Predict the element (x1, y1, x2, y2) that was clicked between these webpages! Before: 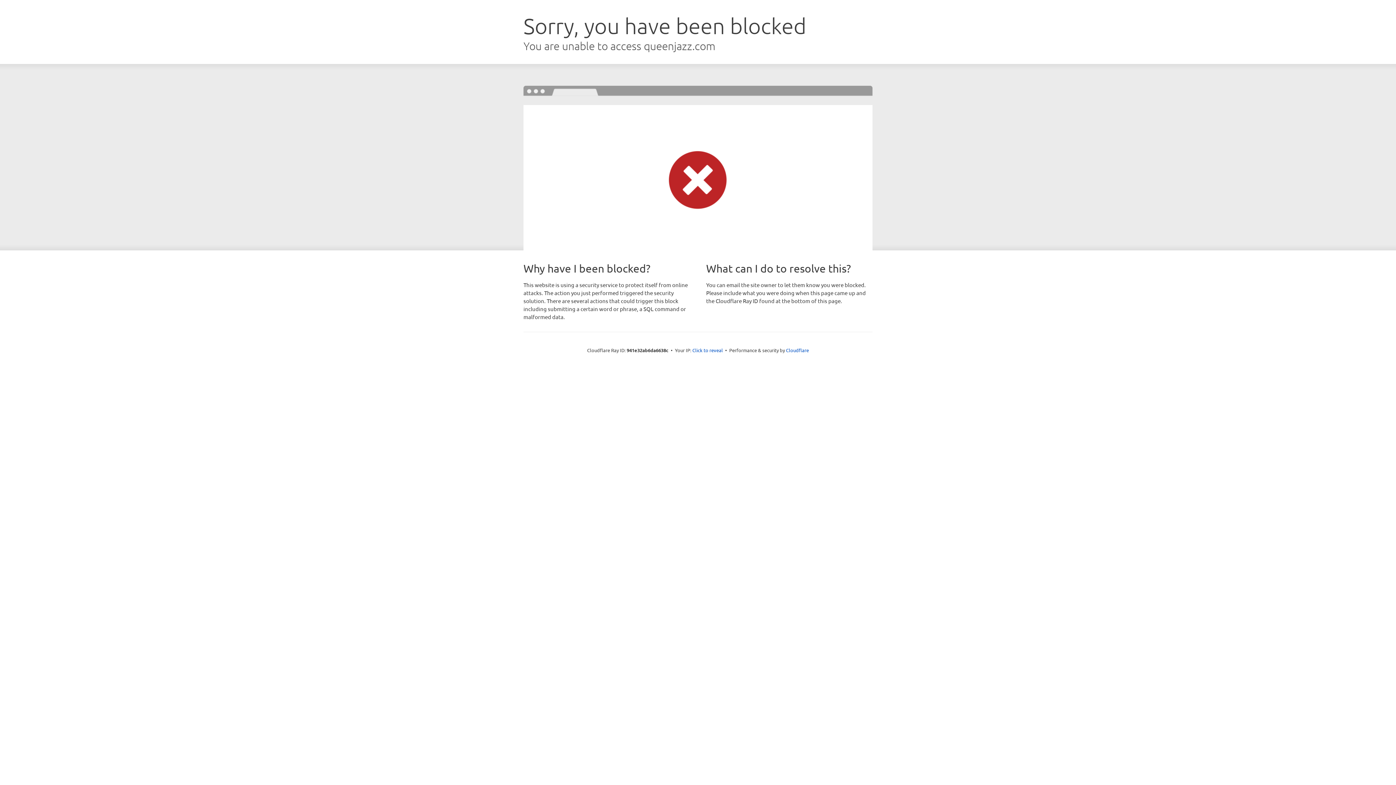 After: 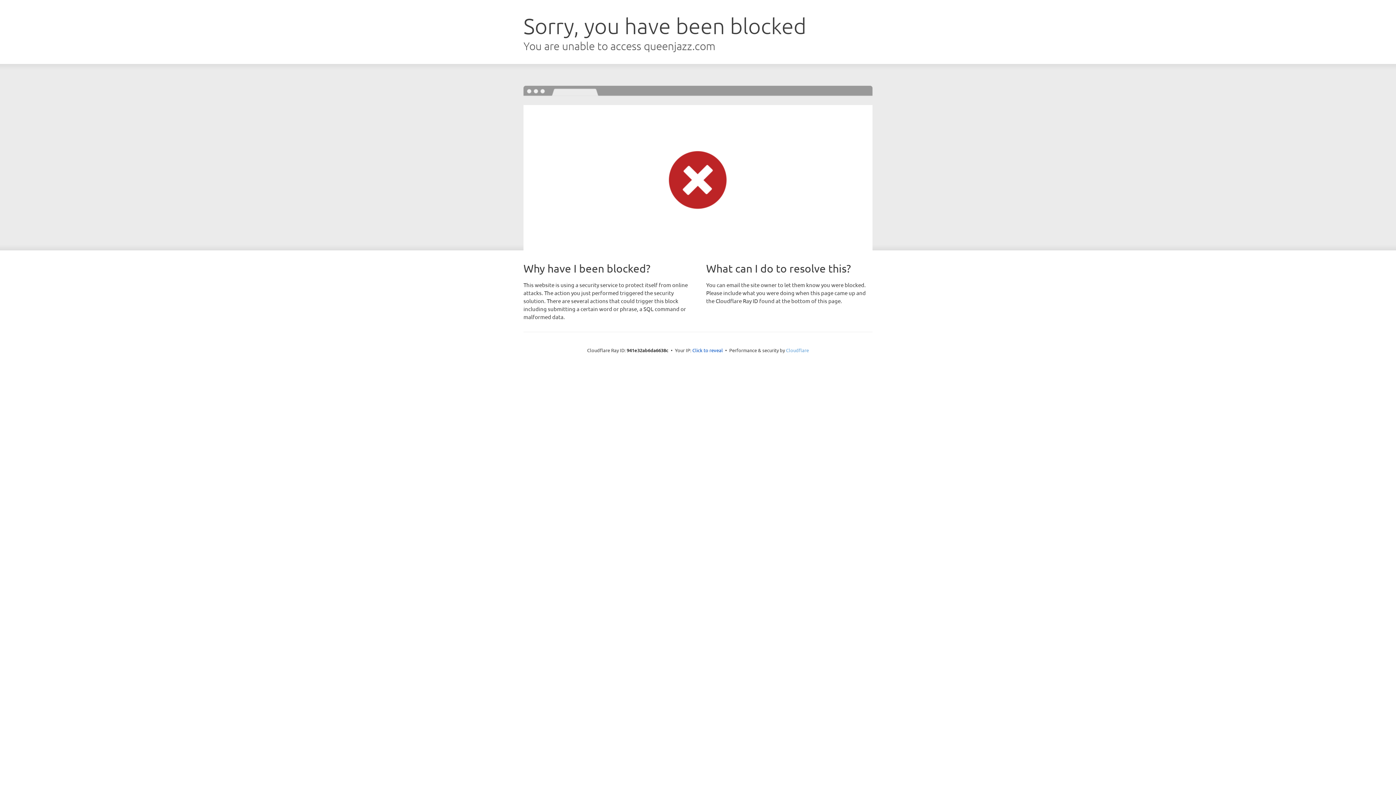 Action: label: Cloudflare bbox: (786, 347, 809, 353)